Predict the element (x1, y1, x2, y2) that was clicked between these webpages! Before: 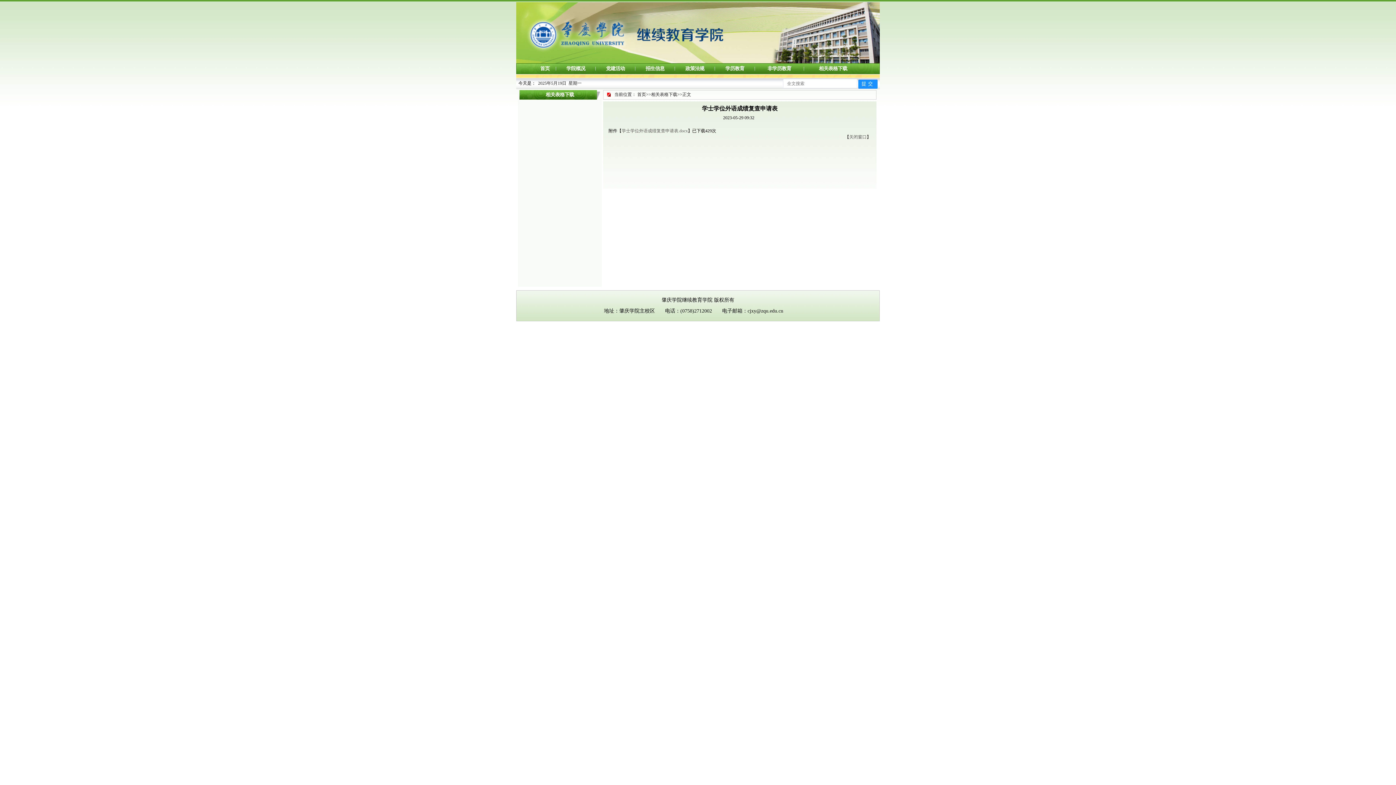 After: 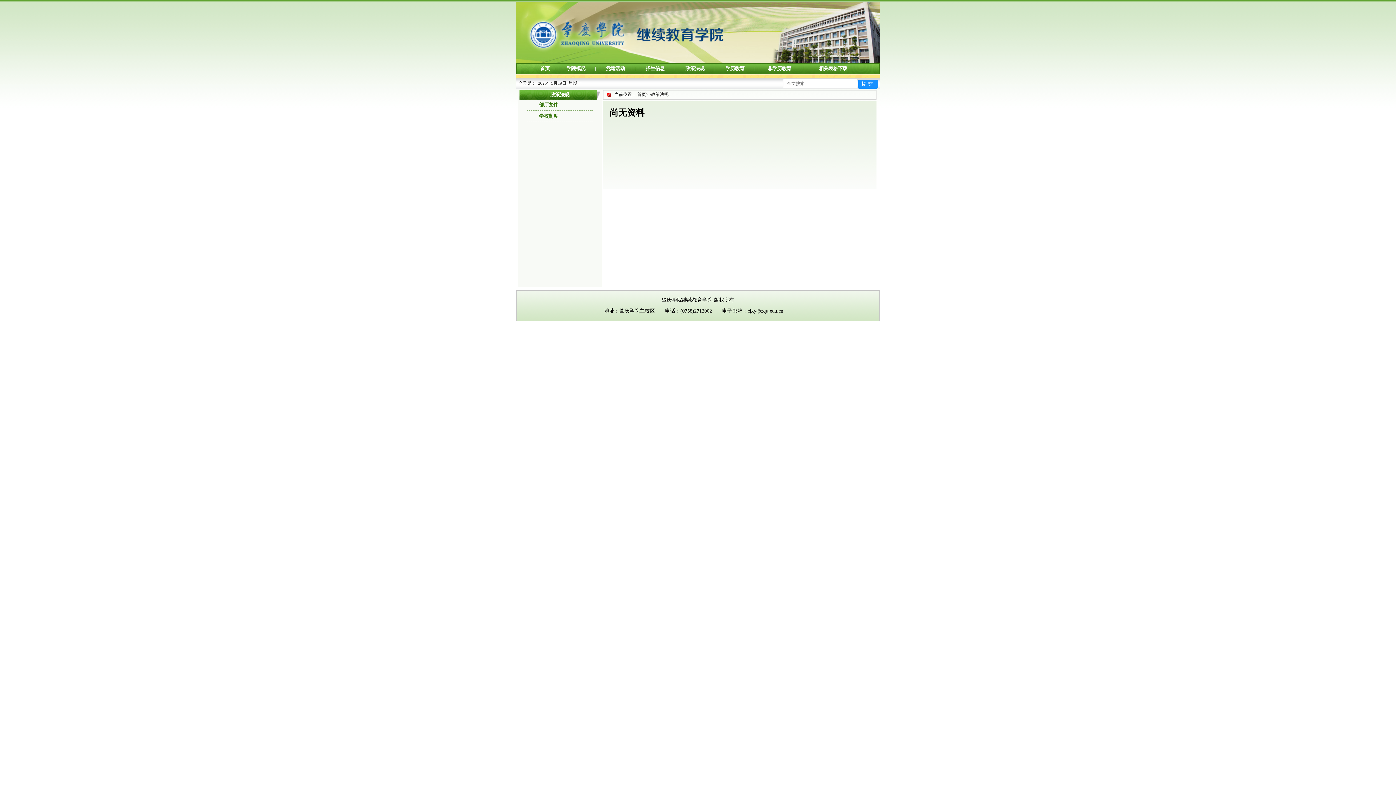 Action: label:  政策法规  bbox: (684, 66, 705, 71)